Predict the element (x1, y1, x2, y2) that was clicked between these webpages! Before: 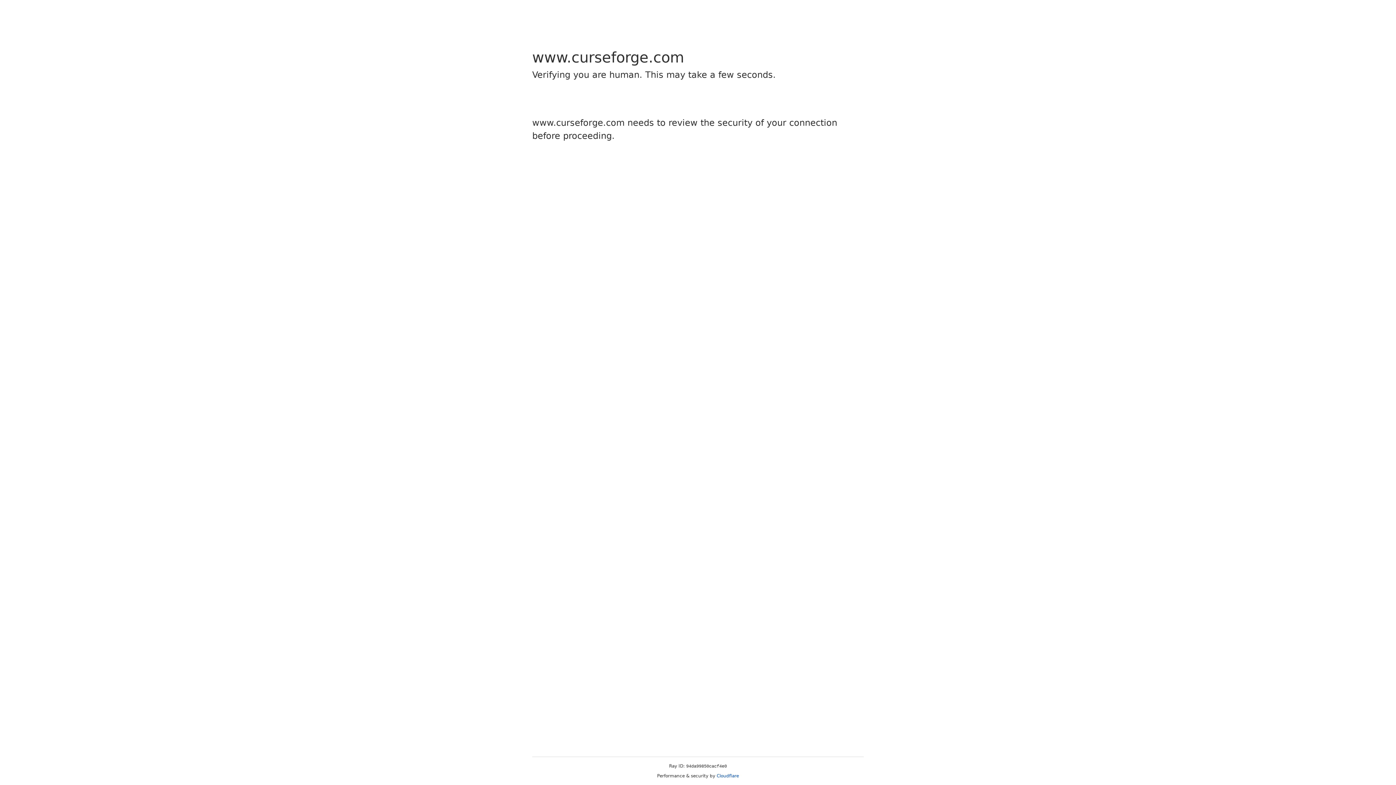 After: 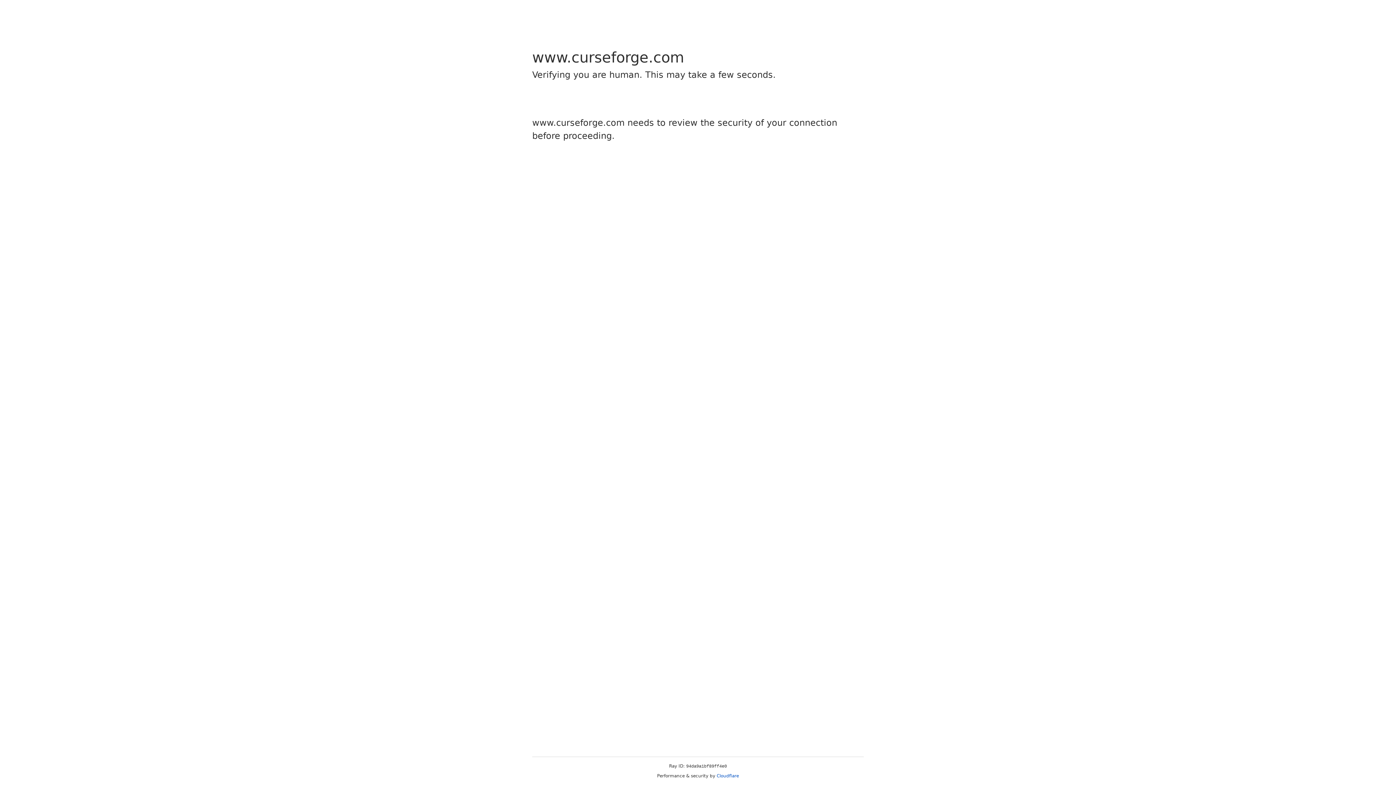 Action: bbox: (716, 773, 739, 778) label: Cloudflare